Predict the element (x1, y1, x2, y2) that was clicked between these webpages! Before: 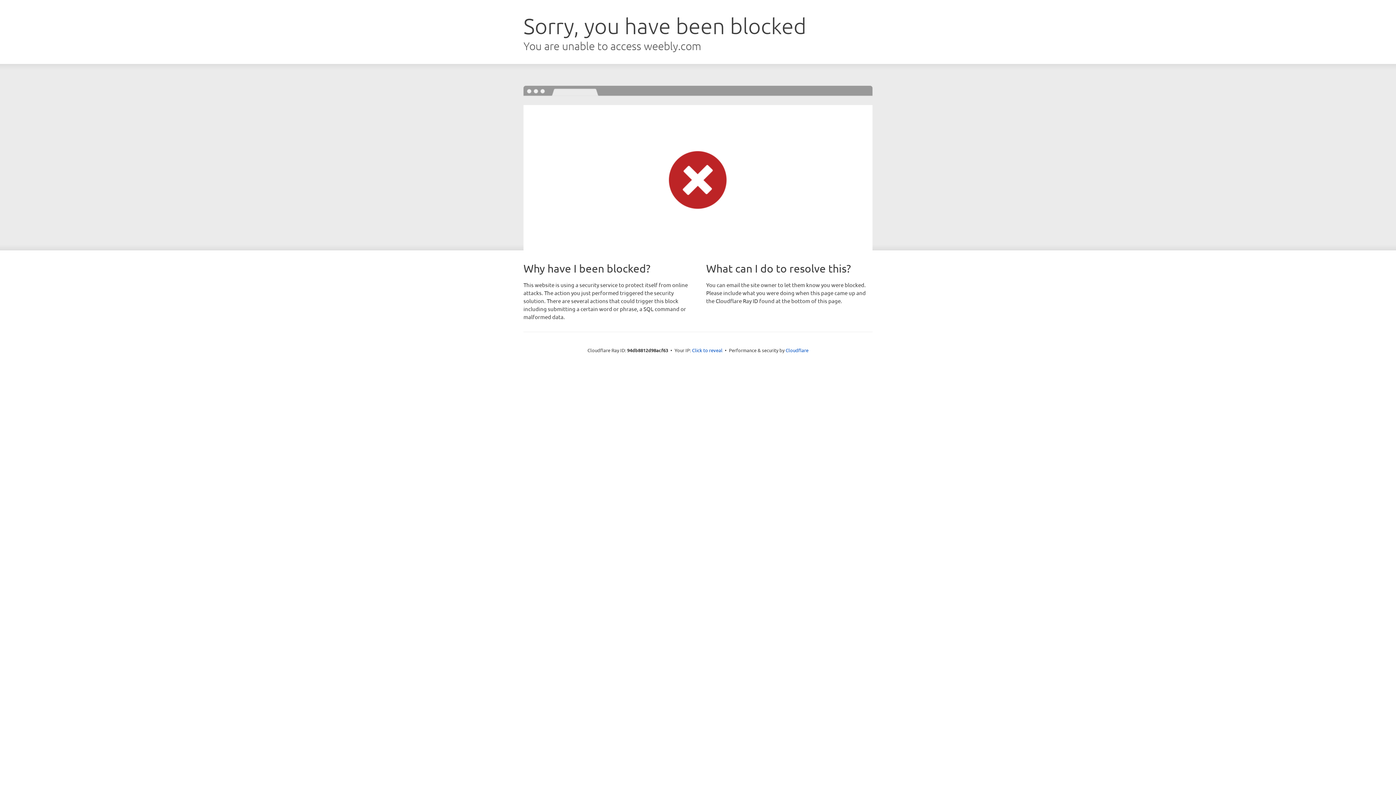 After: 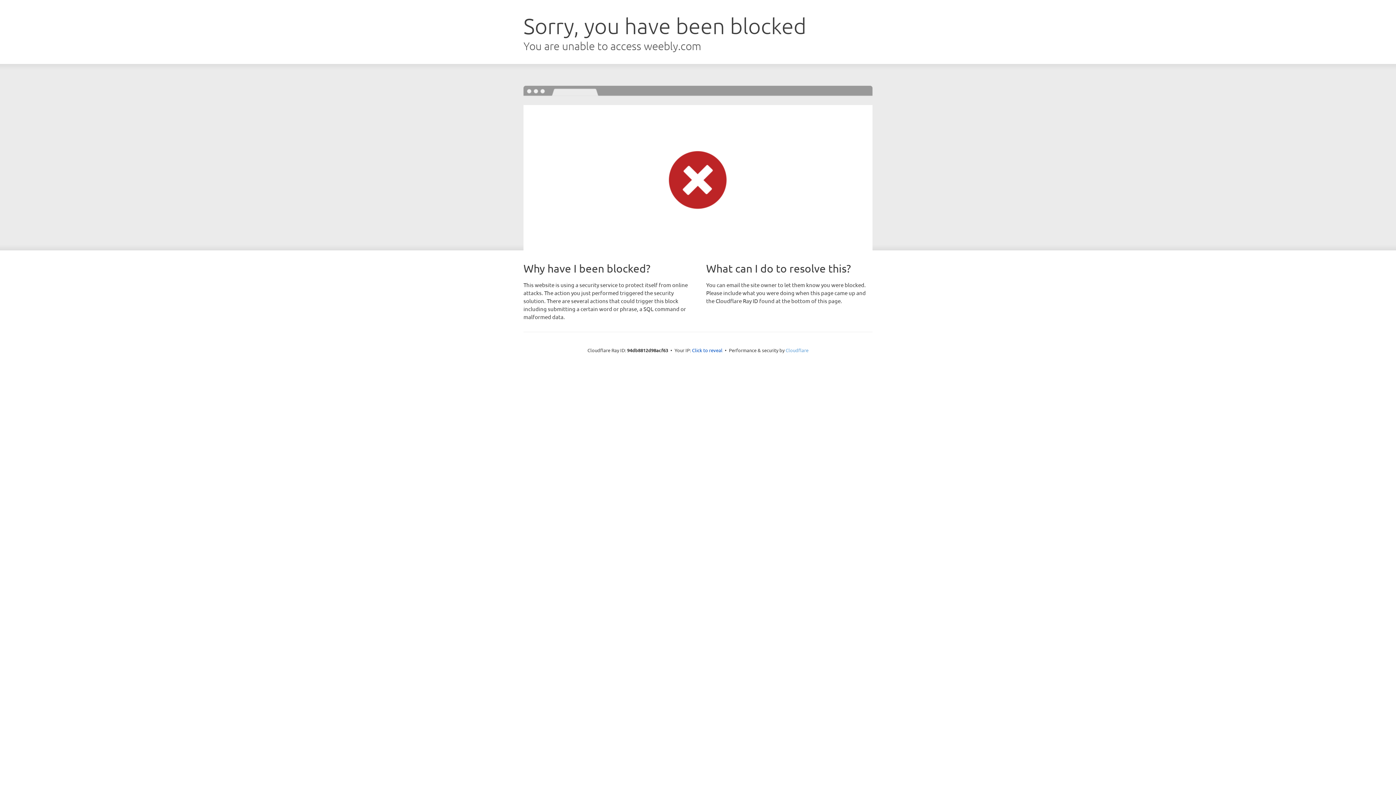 Action: bbox: (785, 347, 808, 353) label: Cloudflare